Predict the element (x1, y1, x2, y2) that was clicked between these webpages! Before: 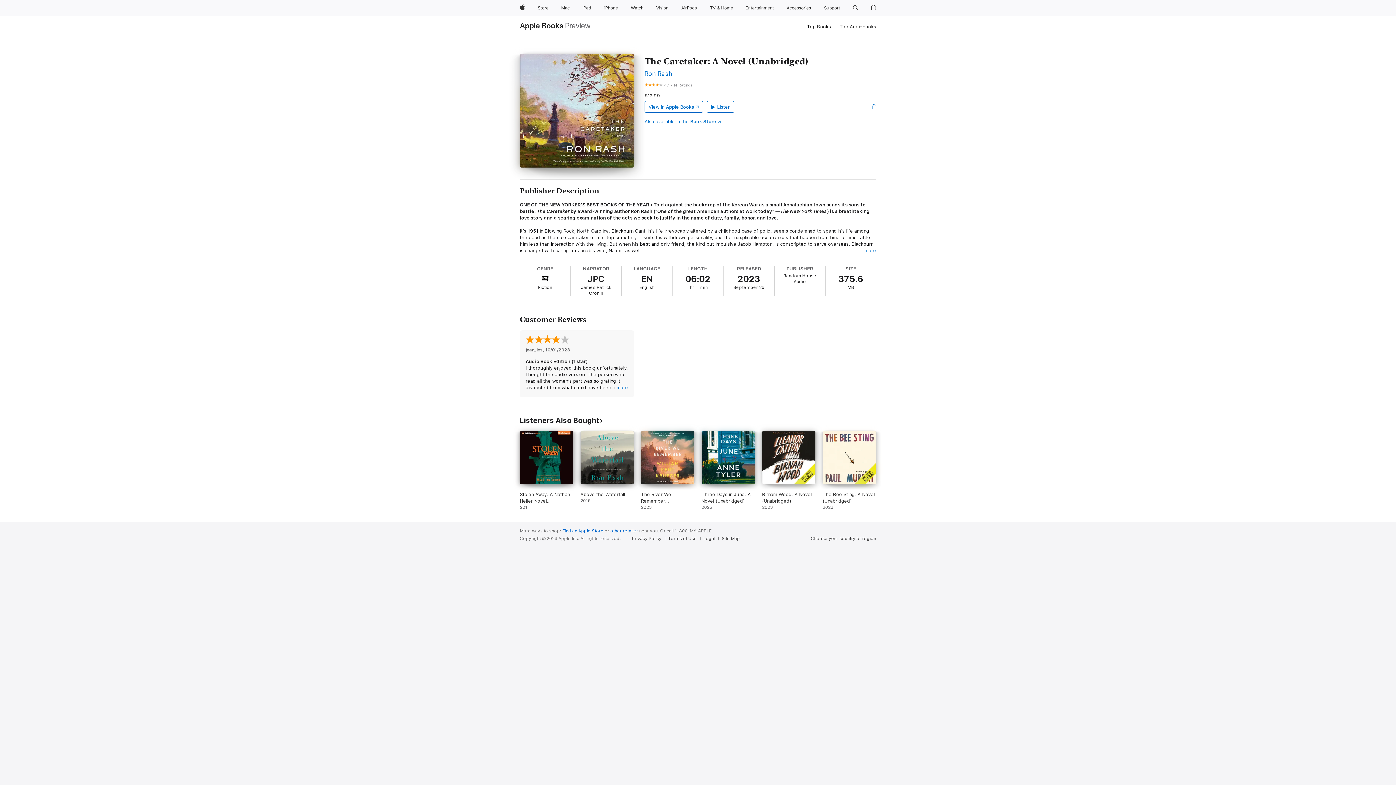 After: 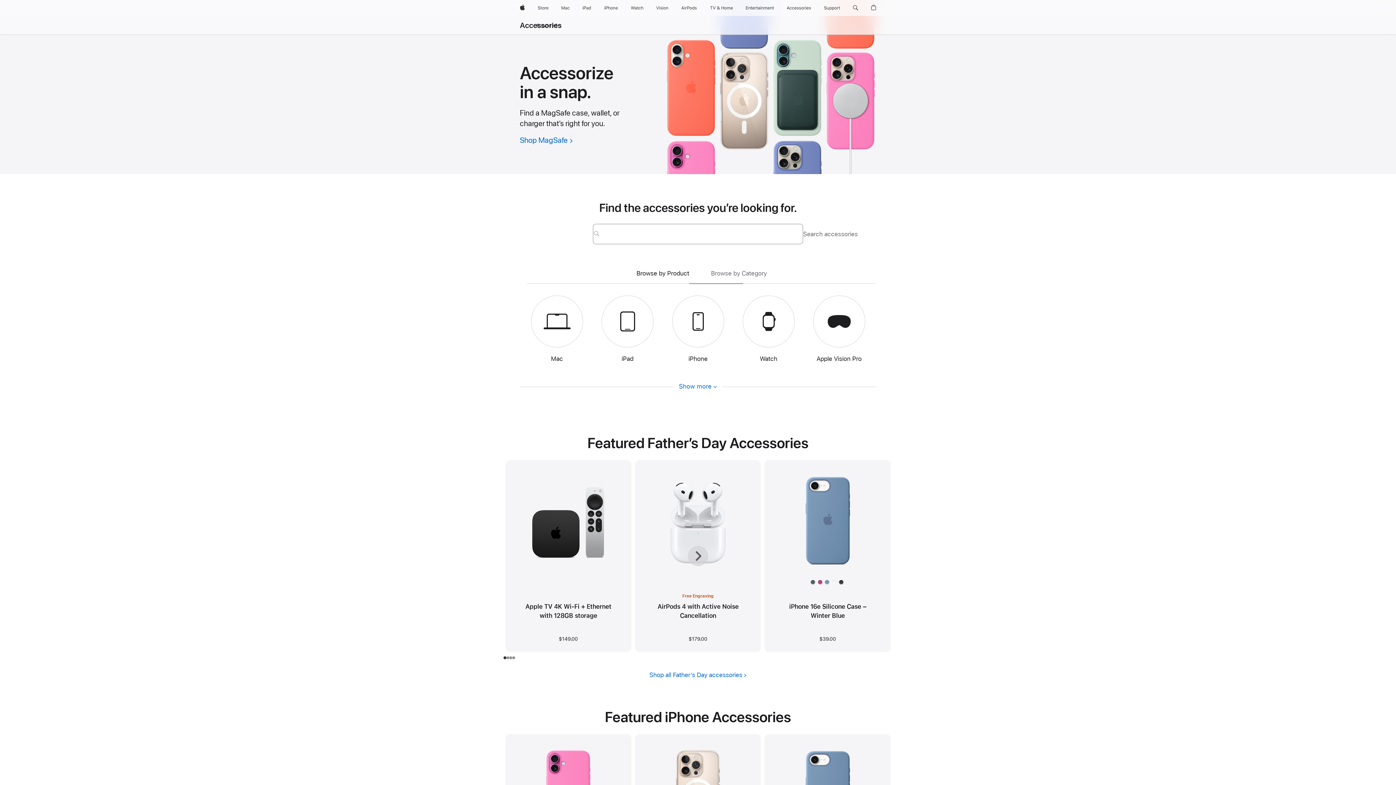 Action: label: Accessories bbox: (784, 0, 814, 16)